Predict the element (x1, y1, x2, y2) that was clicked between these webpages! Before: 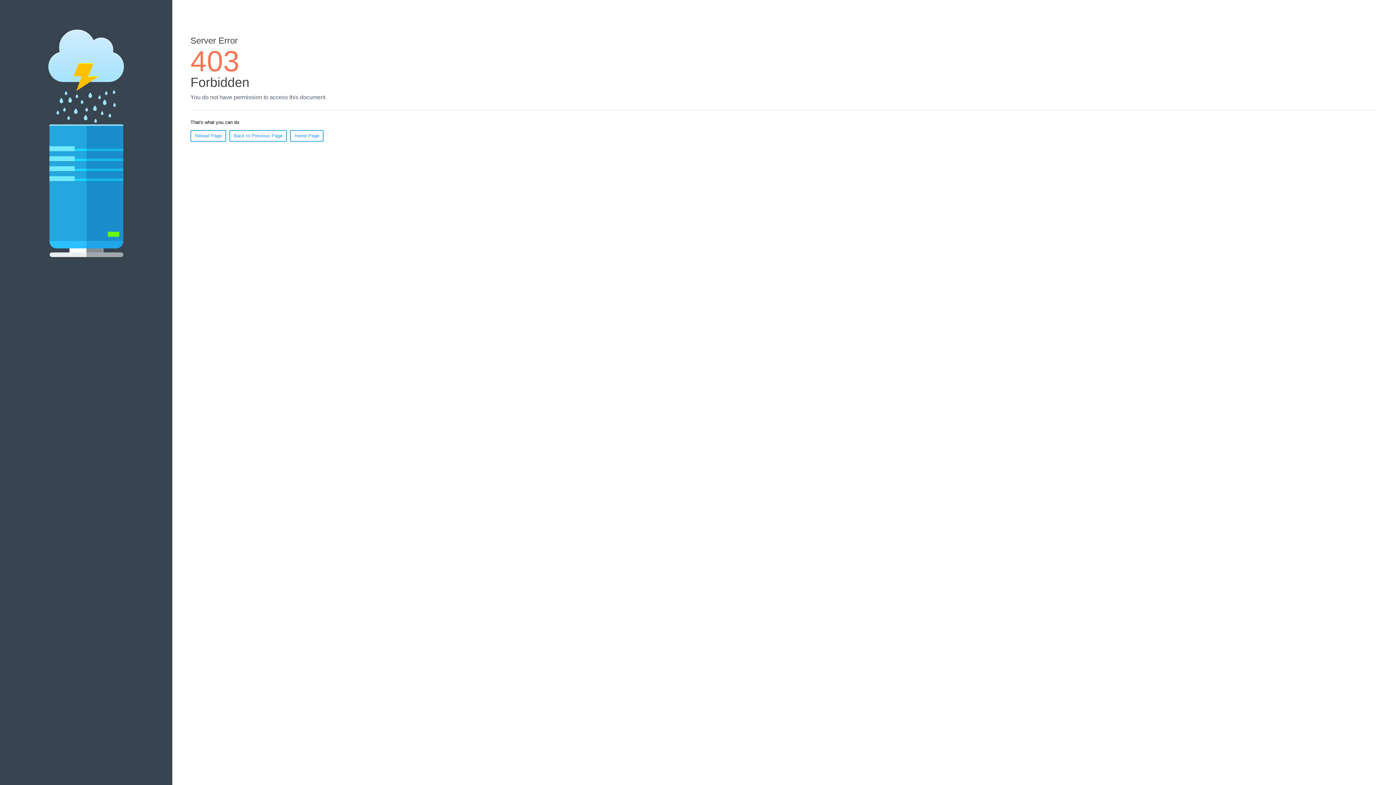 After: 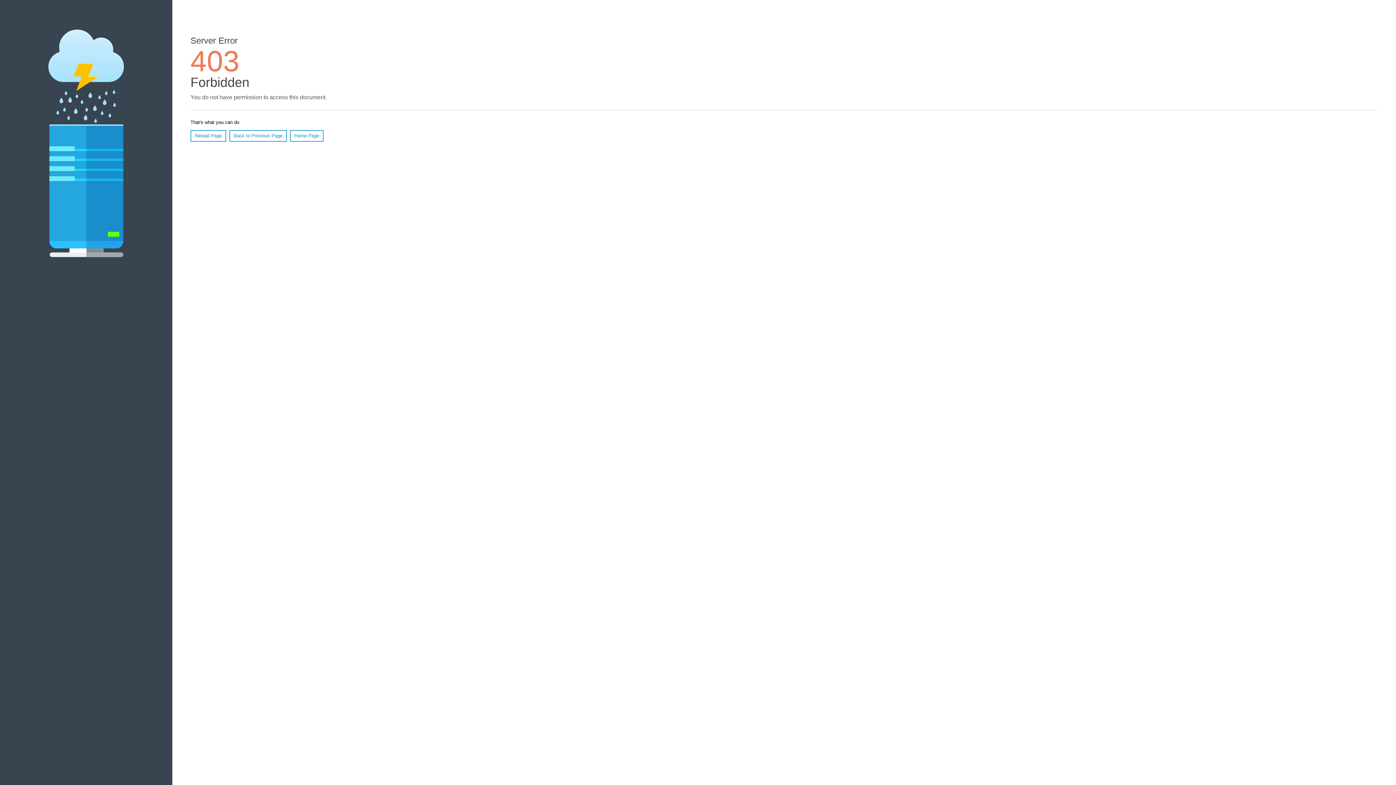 Action: label: Home Page bbox: (290, 130, 323, 141)